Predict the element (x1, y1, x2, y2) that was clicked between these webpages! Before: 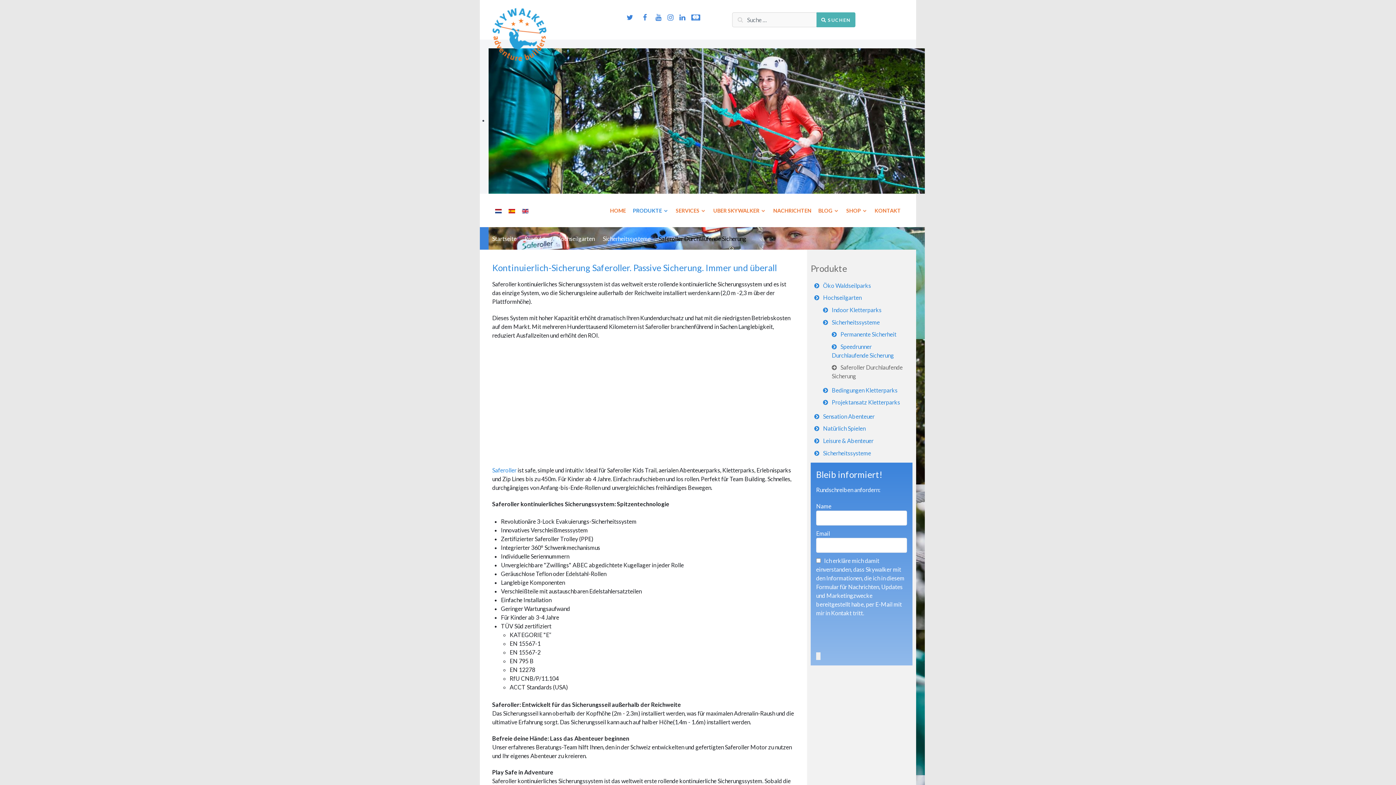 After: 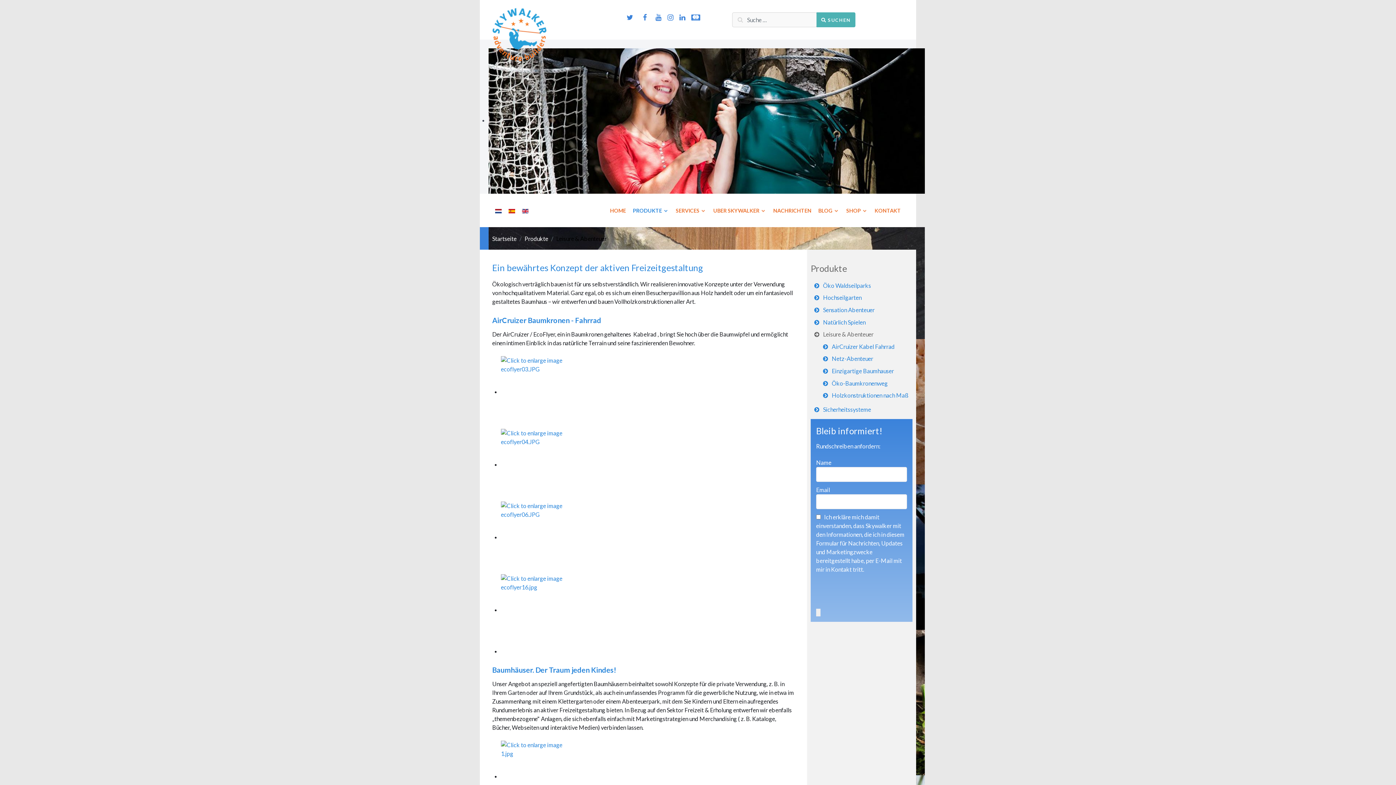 Action: label: Leisure & Abenteuer bbox: (814, 437, 873, 444)